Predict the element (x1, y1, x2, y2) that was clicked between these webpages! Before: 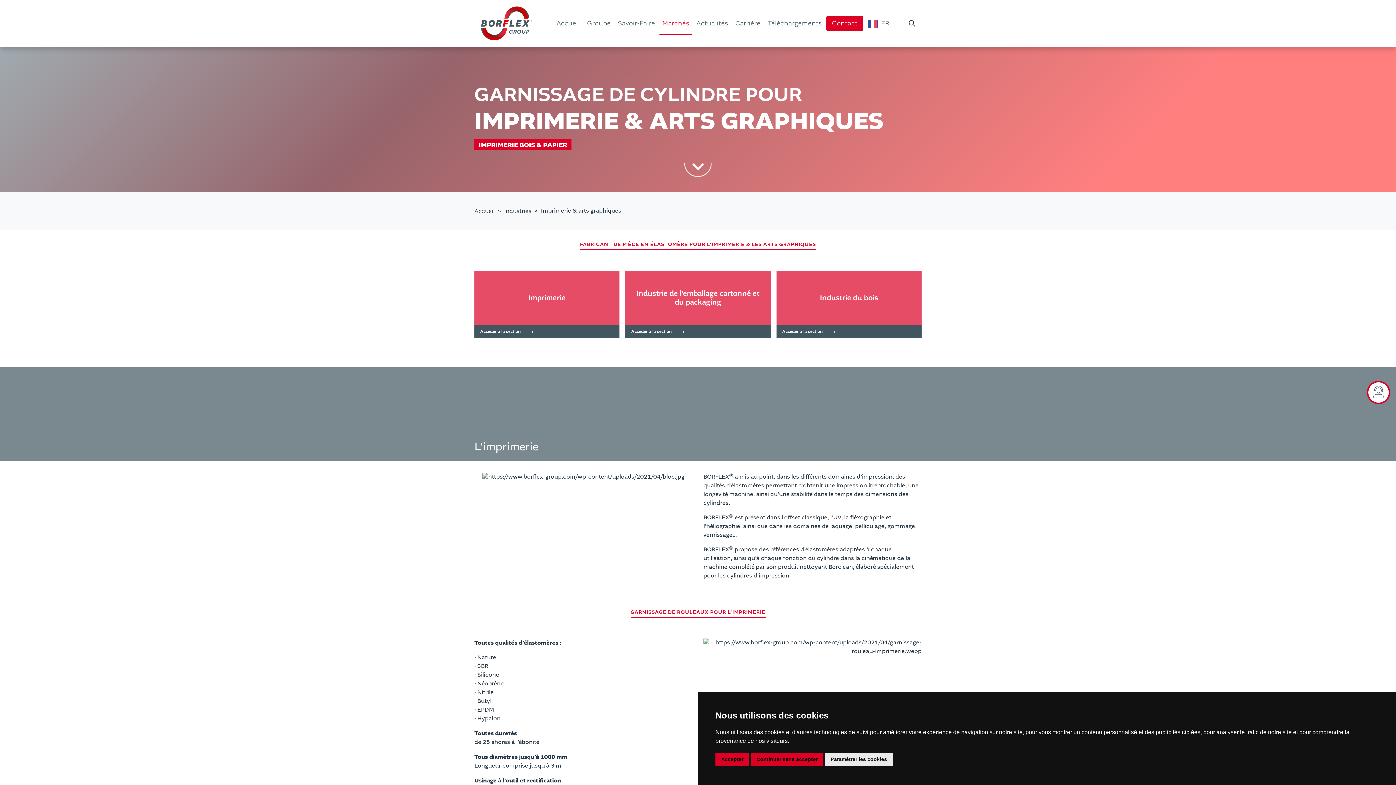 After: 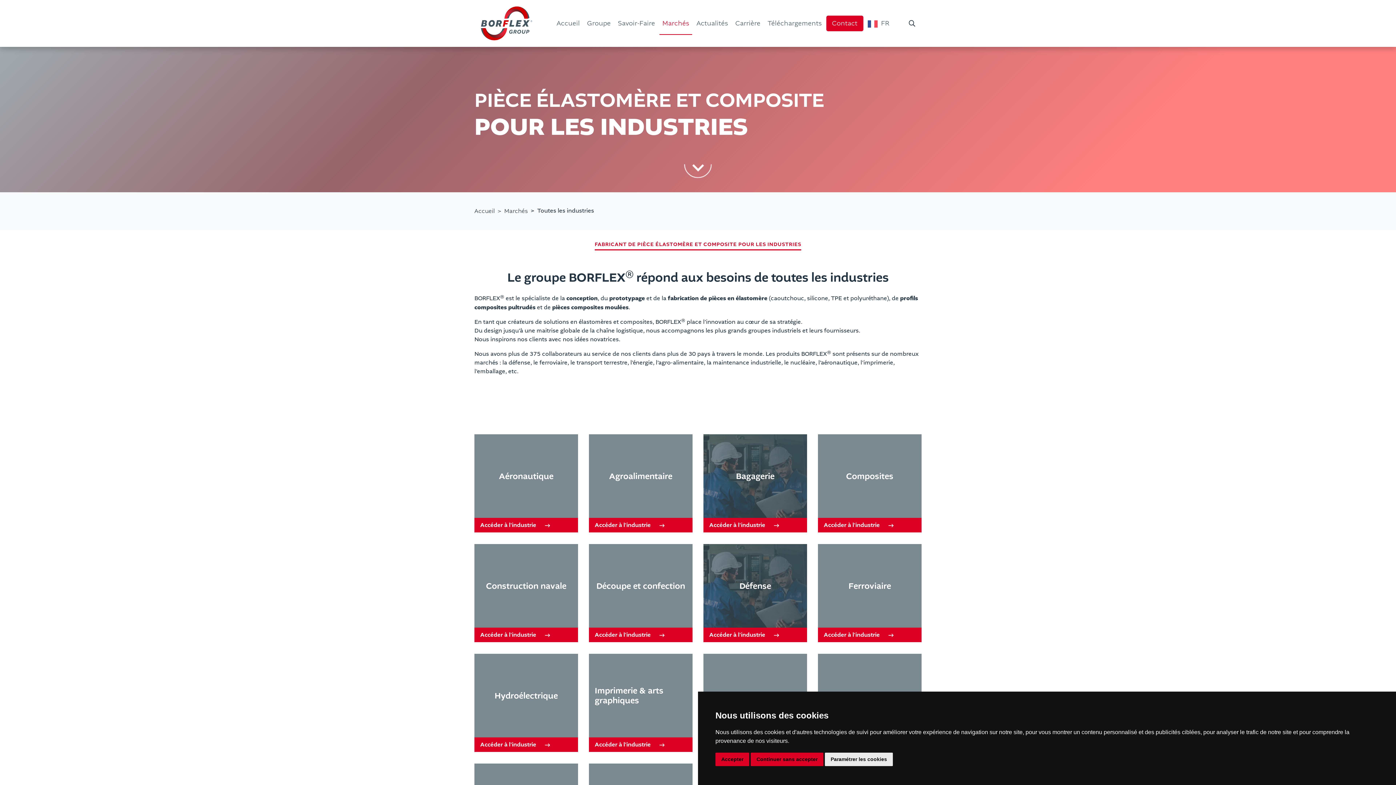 Action: bbox: (504, 206, 531, 215) label: Industries